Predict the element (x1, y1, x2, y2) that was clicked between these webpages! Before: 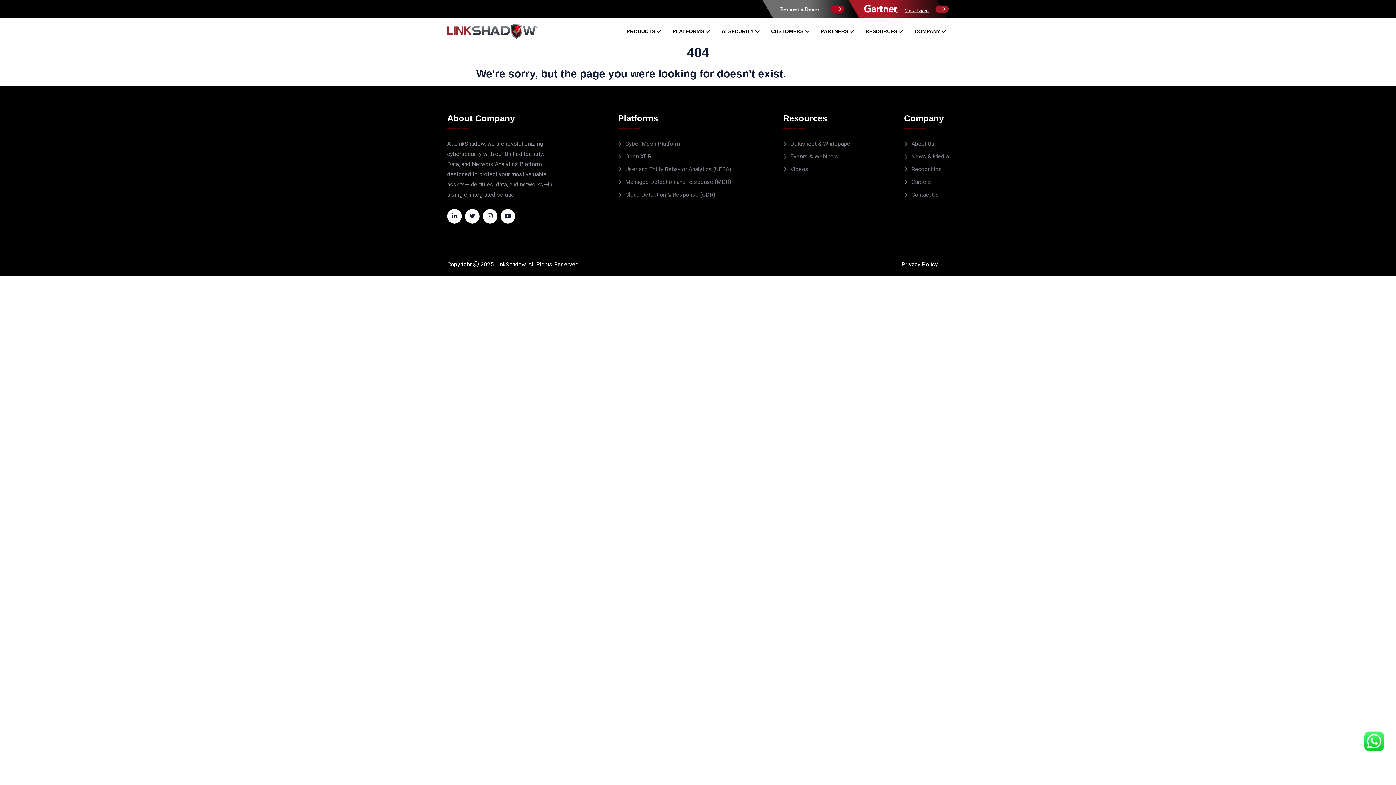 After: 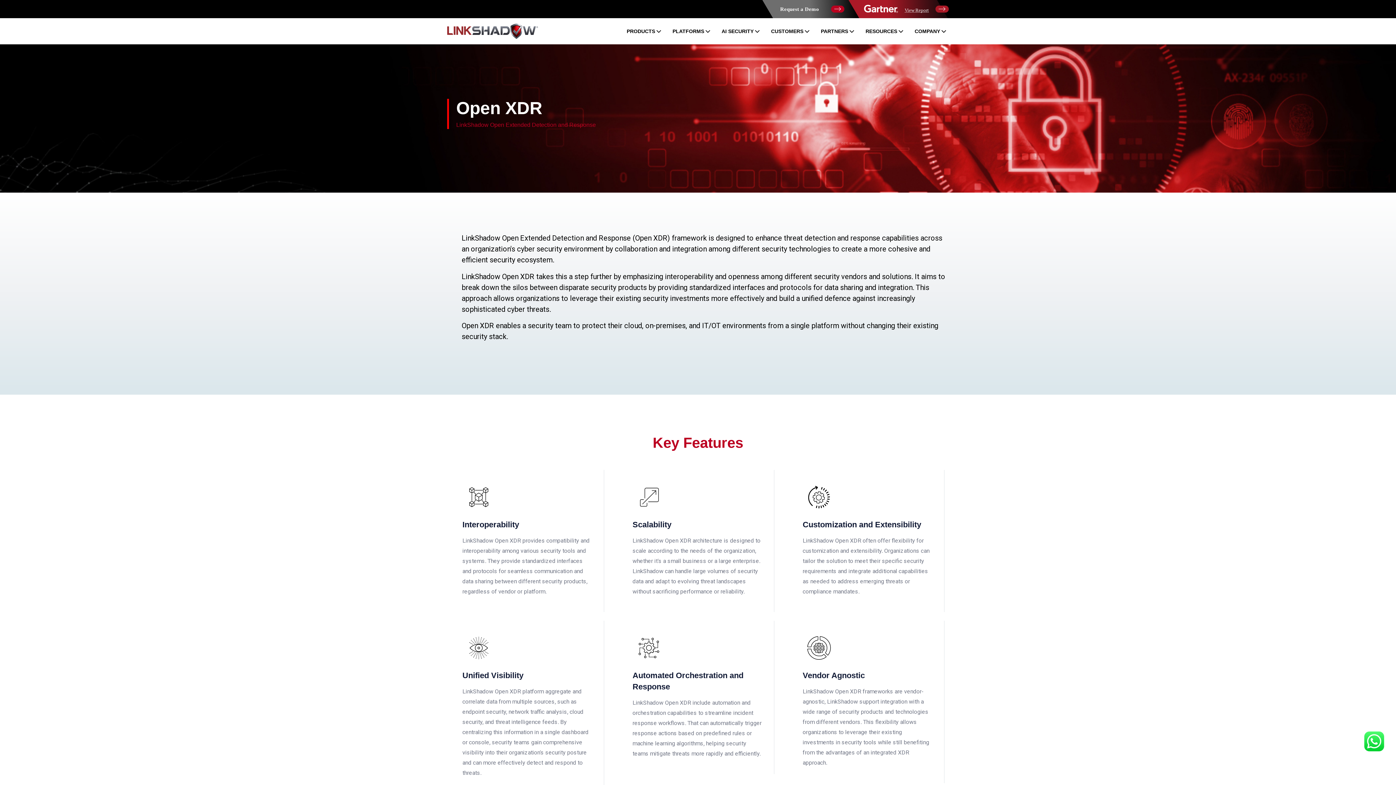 Action: bbox: (618, 152, 651, 160) label: Open XDR